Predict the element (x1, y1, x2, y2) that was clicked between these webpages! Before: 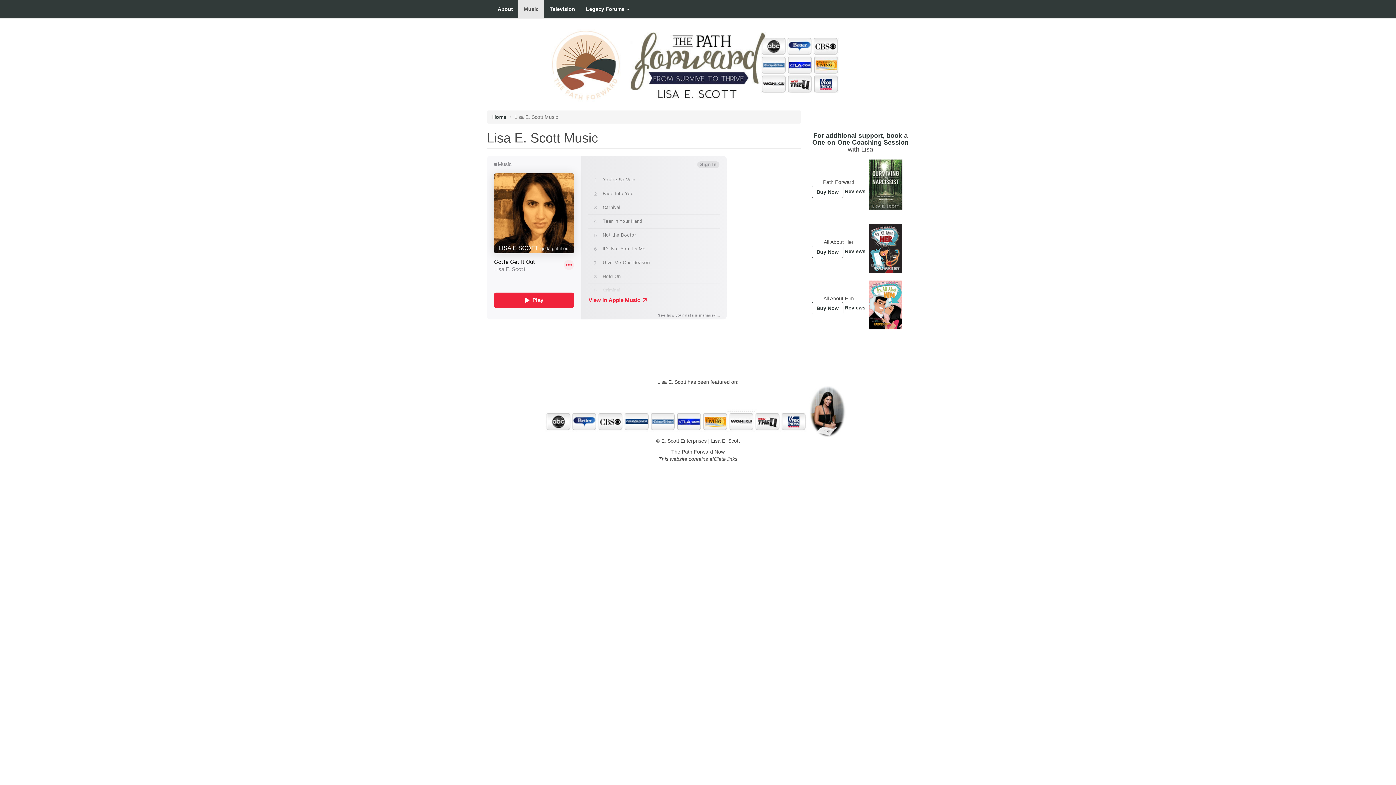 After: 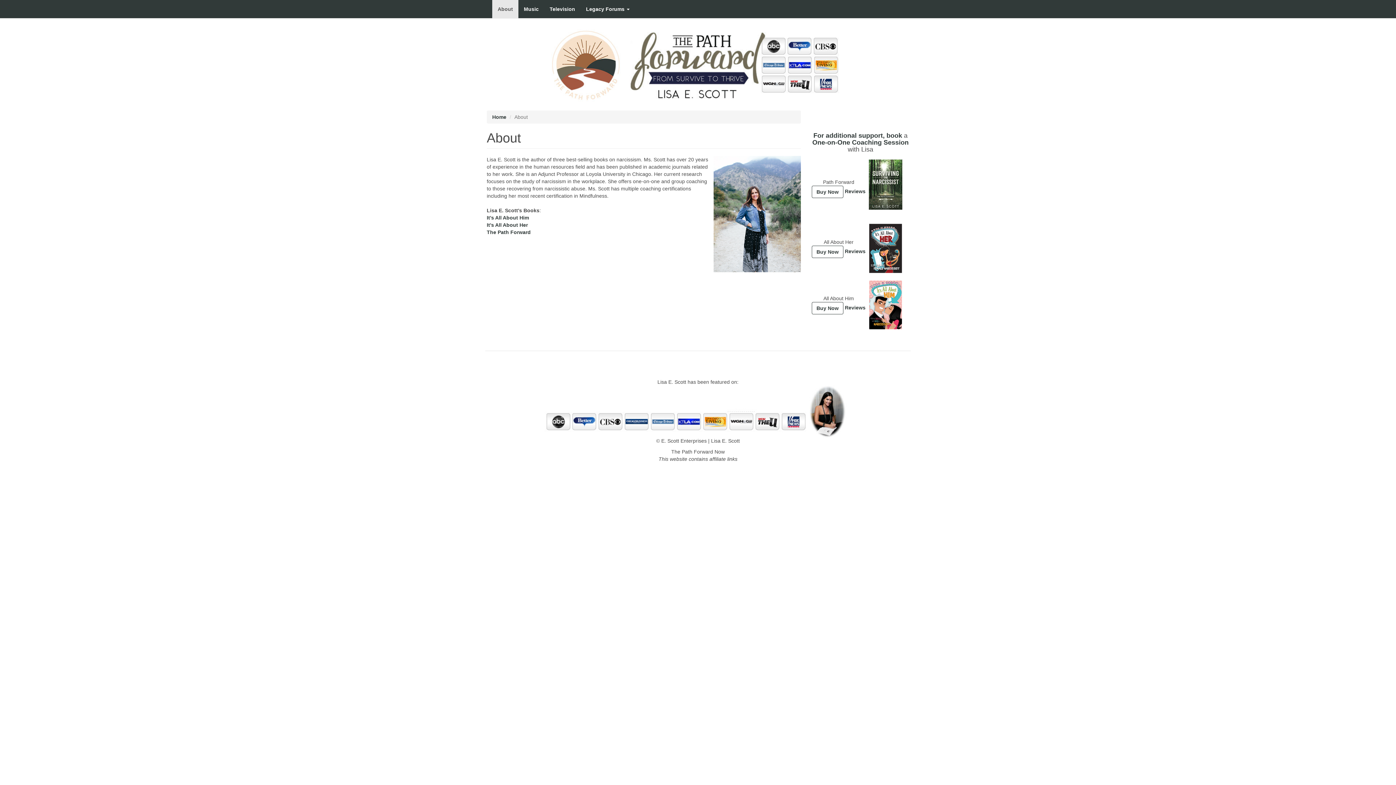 Action: bbox: (492, 0, 518, 18) label: About